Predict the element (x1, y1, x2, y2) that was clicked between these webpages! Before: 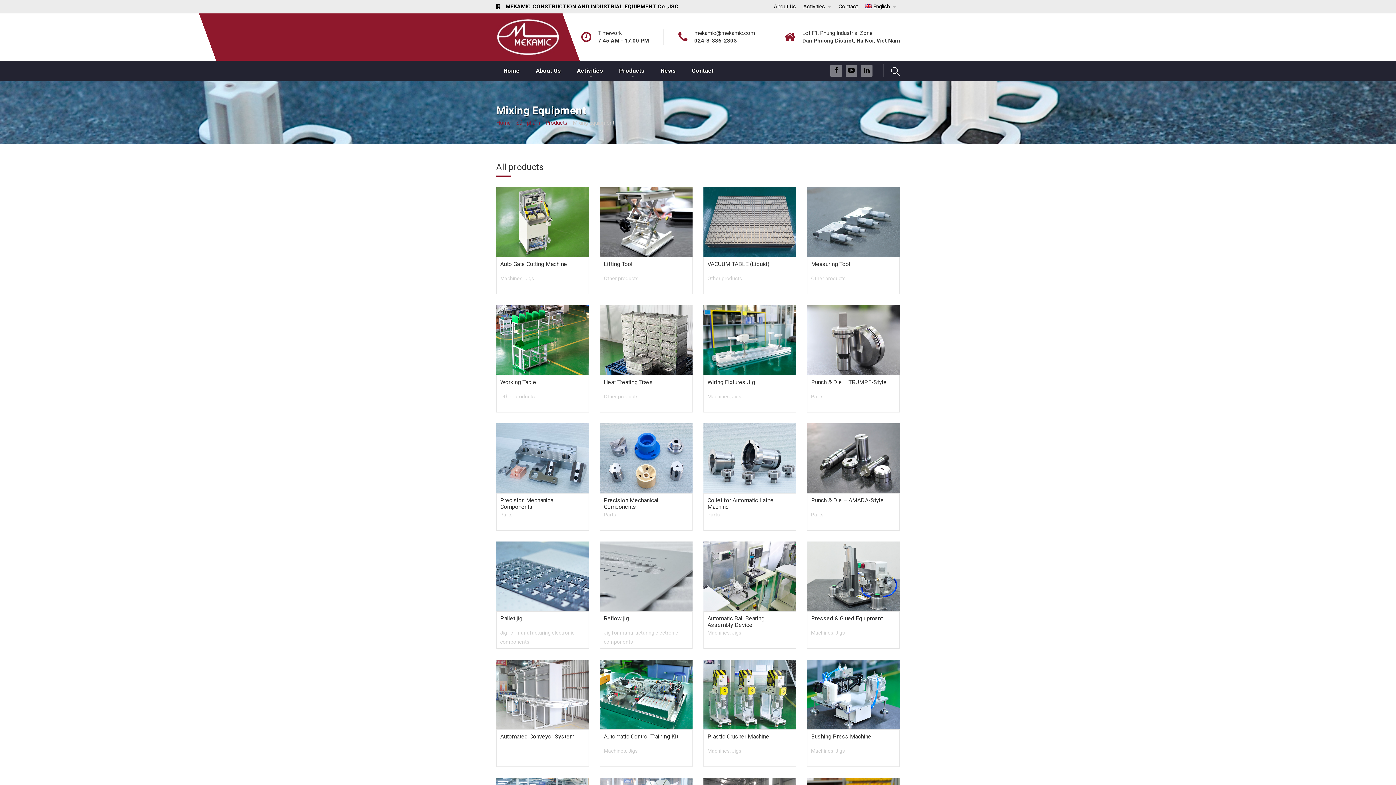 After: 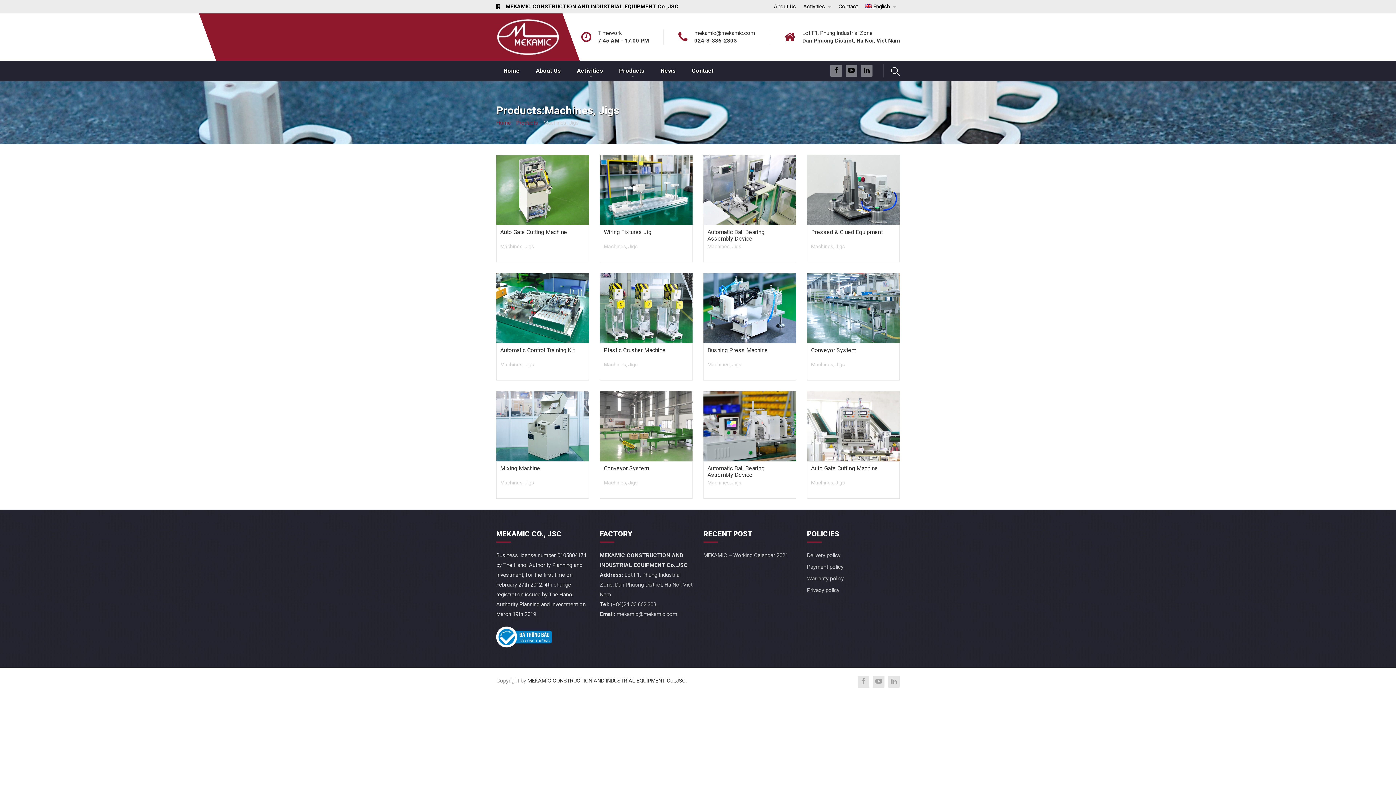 Action: label: Machines, Jigs bbox: (811, 630, 845, 636)